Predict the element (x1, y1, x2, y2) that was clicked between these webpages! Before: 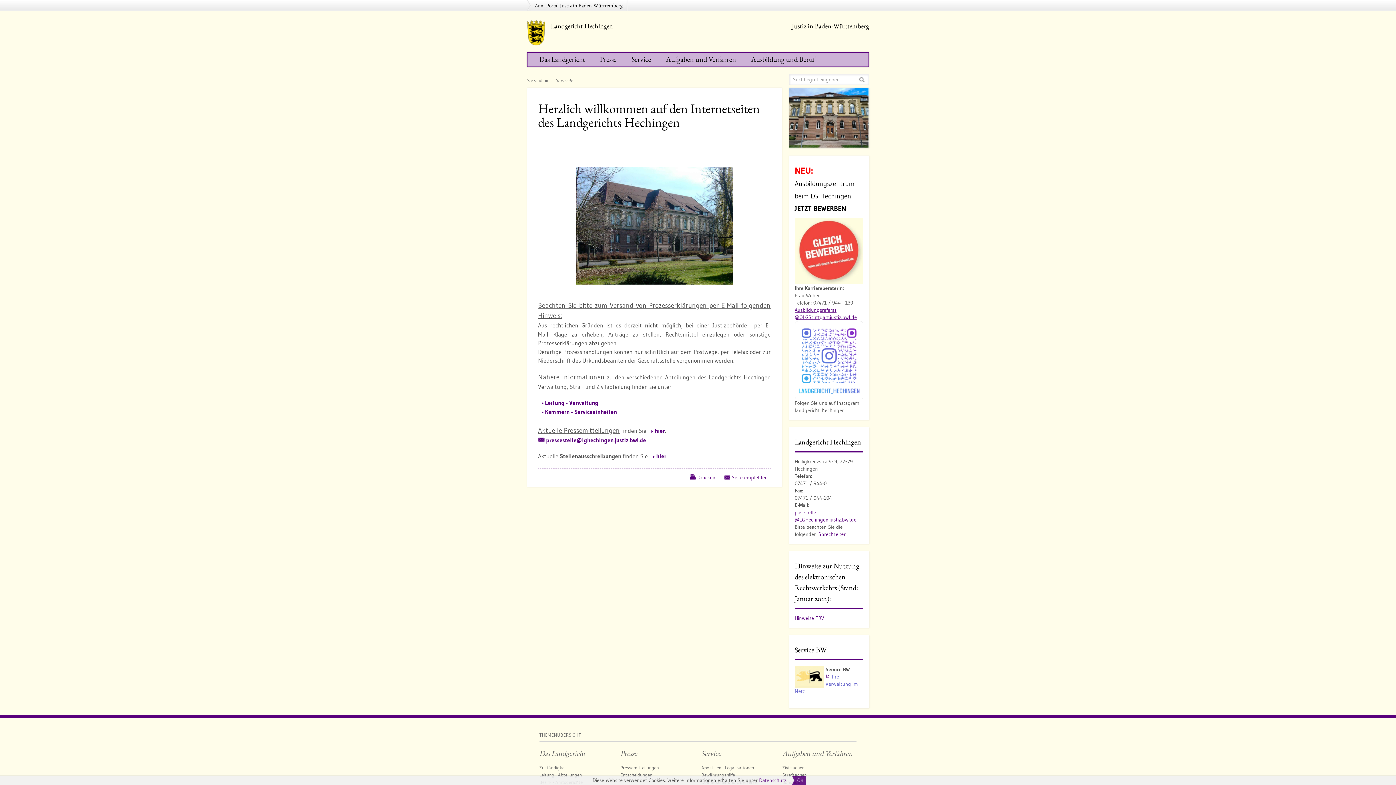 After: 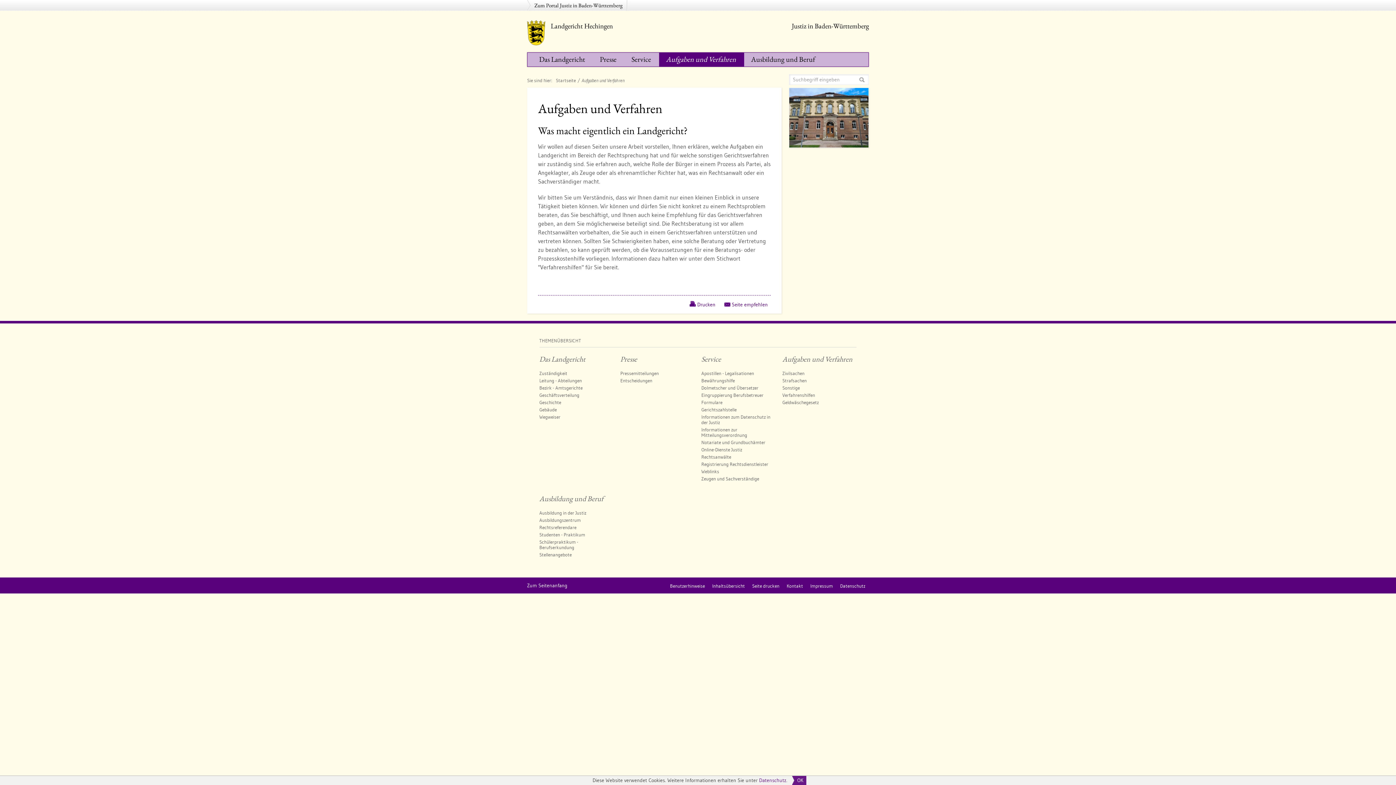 Action: label: Aufgaben und Verfahren bbox: (659, 52, 744, 66)